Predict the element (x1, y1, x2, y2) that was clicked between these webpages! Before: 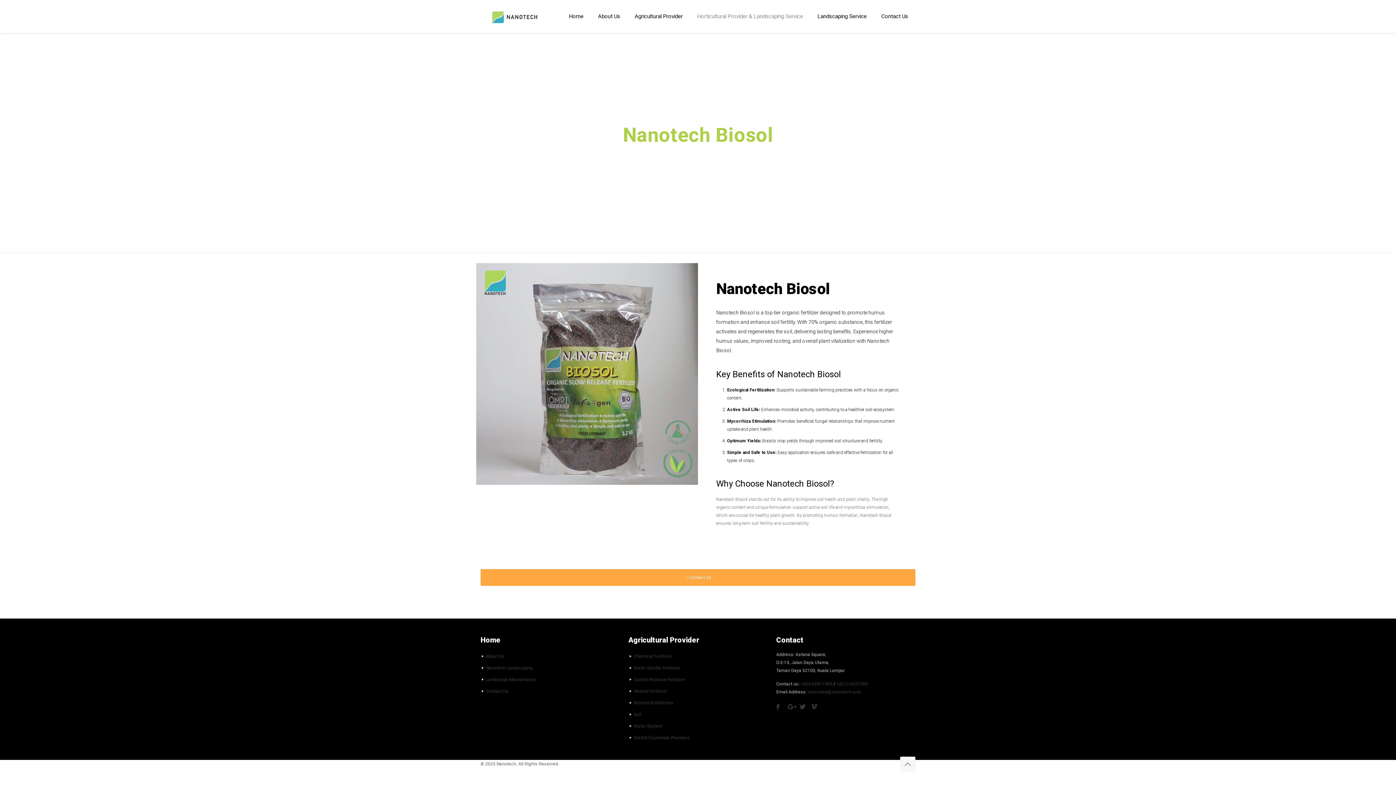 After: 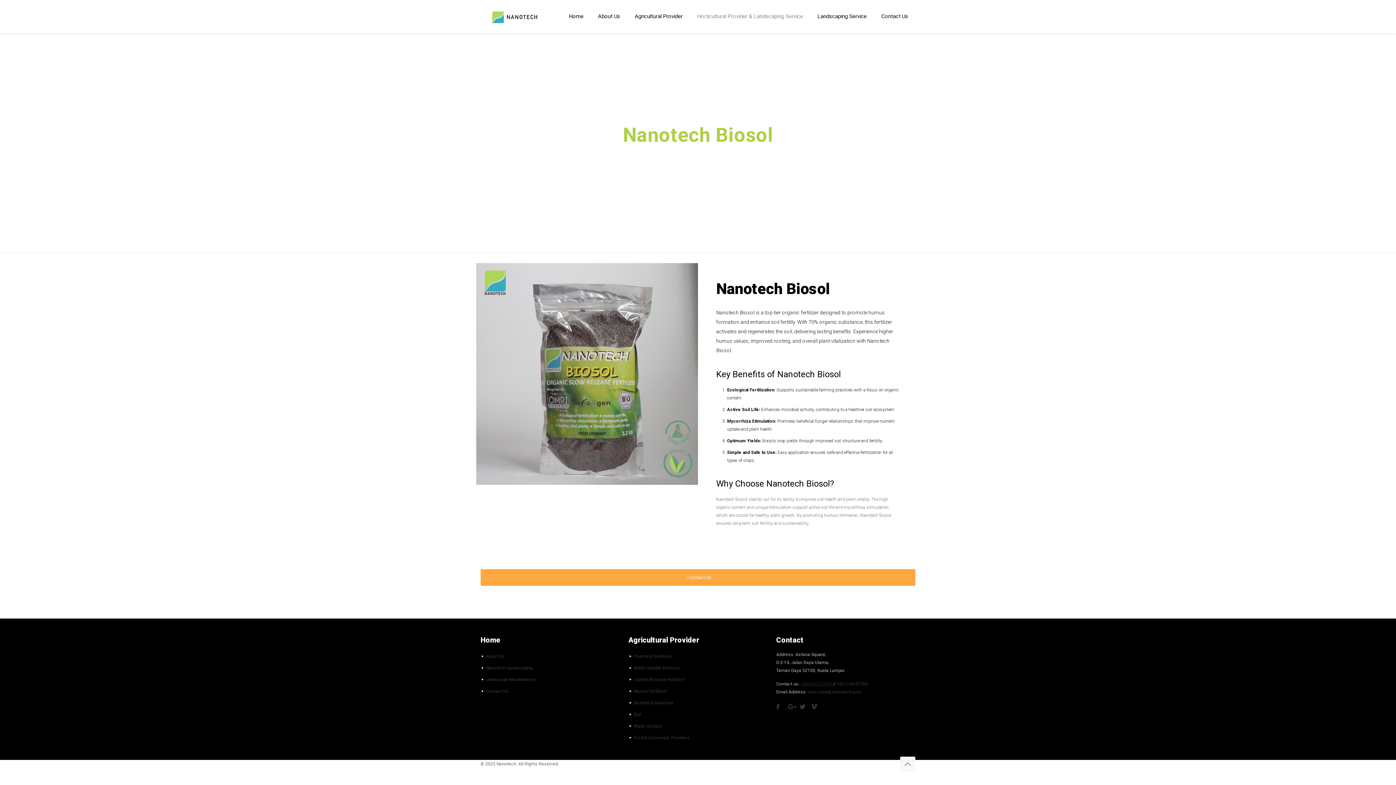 Action: bbox: (800, 681, 833, 686) label: +603-62617389 